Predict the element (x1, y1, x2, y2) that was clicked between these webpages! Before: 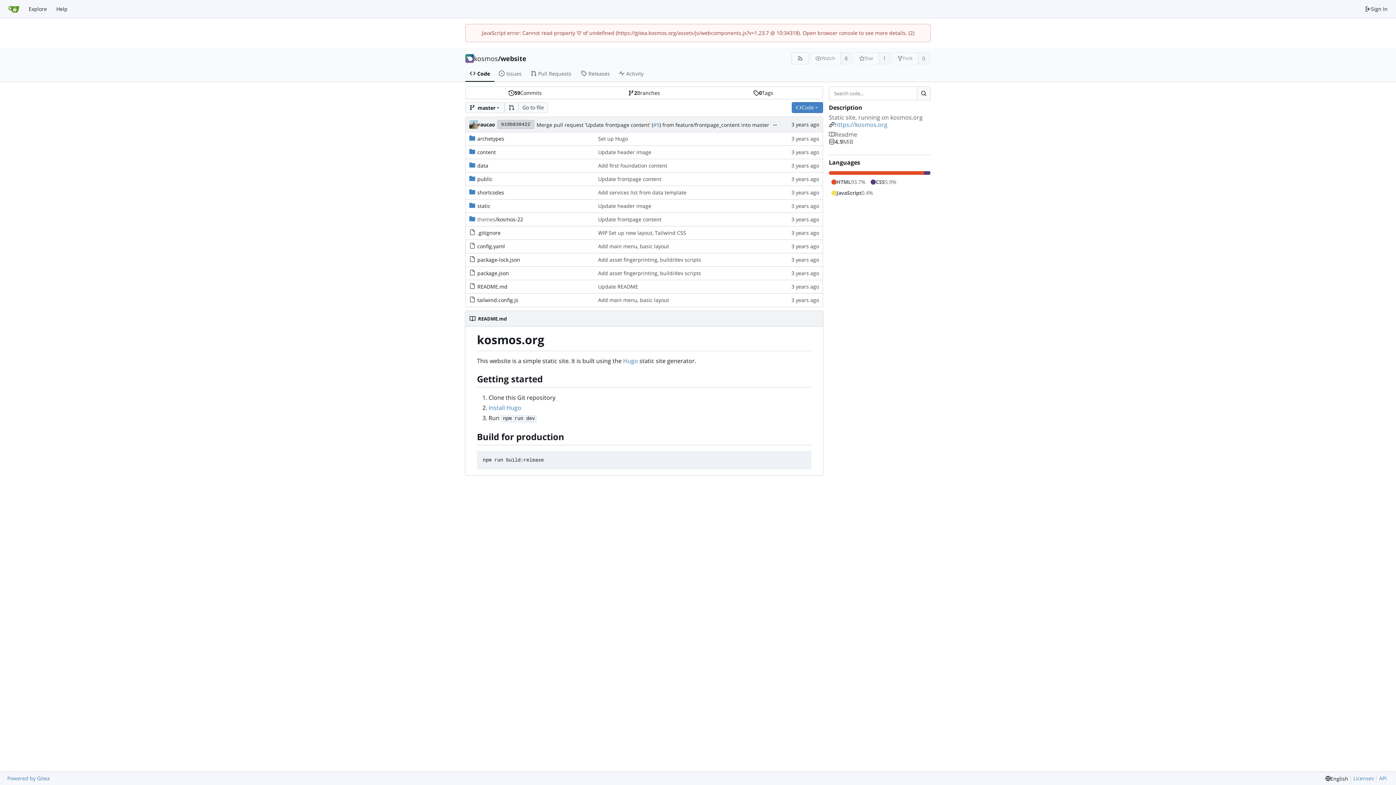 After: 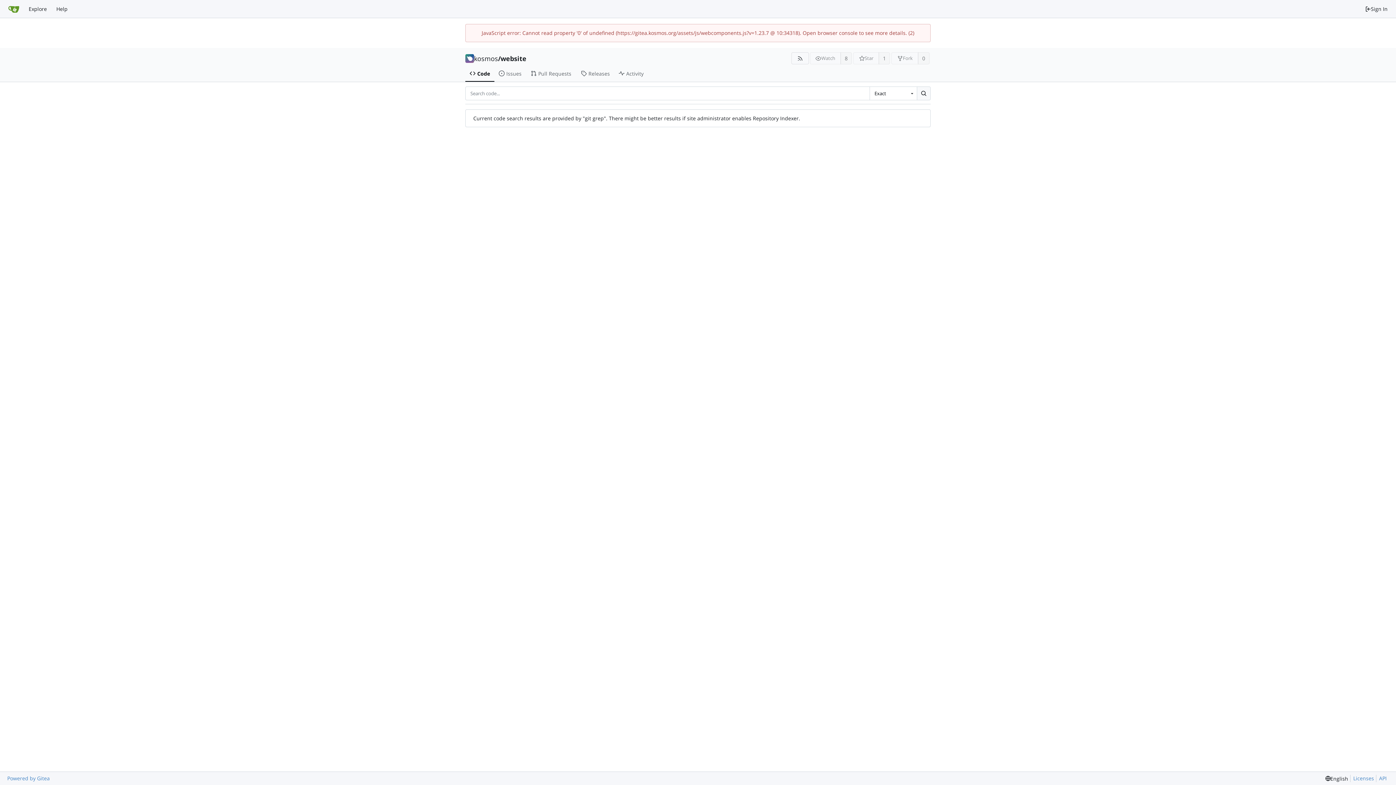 Action: bbox: (916, 86, 930, 100) label: Search...